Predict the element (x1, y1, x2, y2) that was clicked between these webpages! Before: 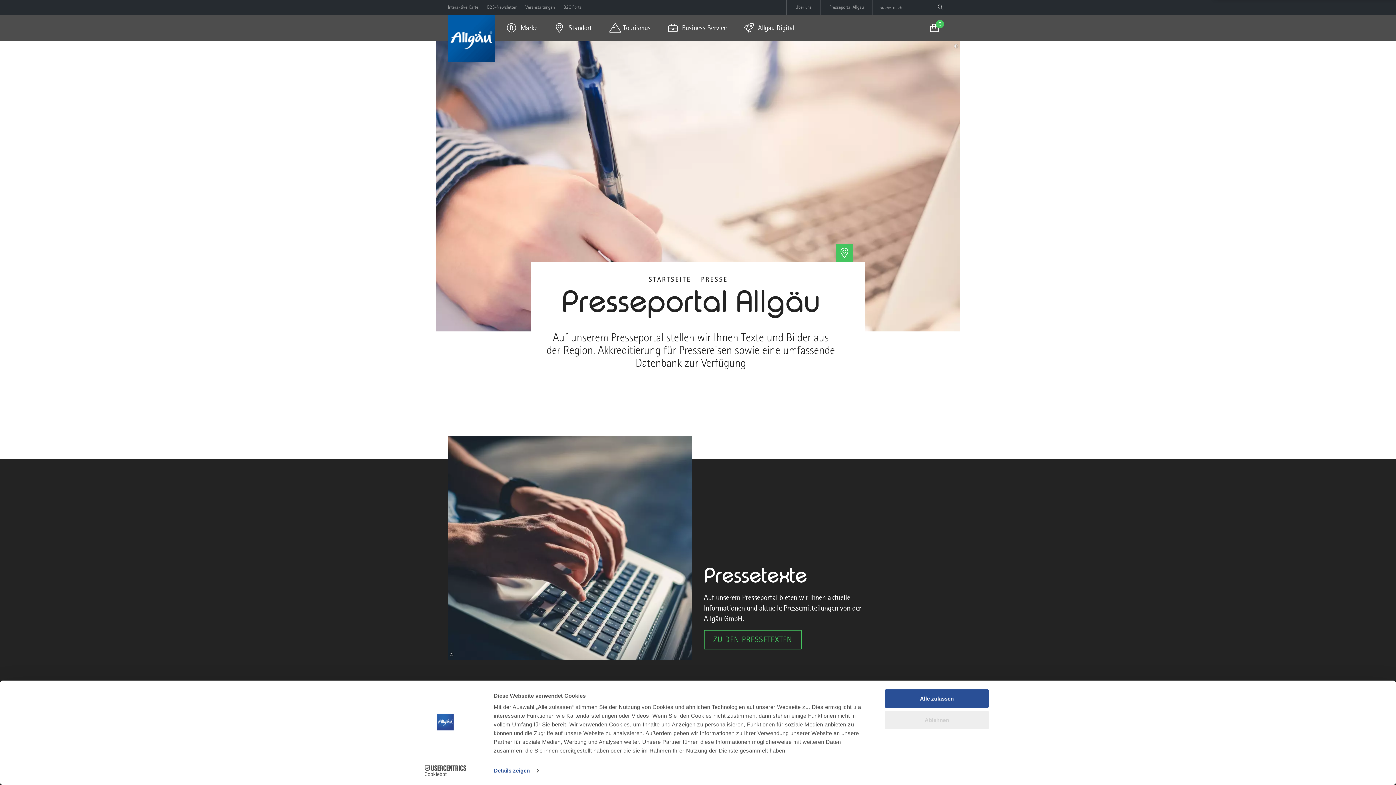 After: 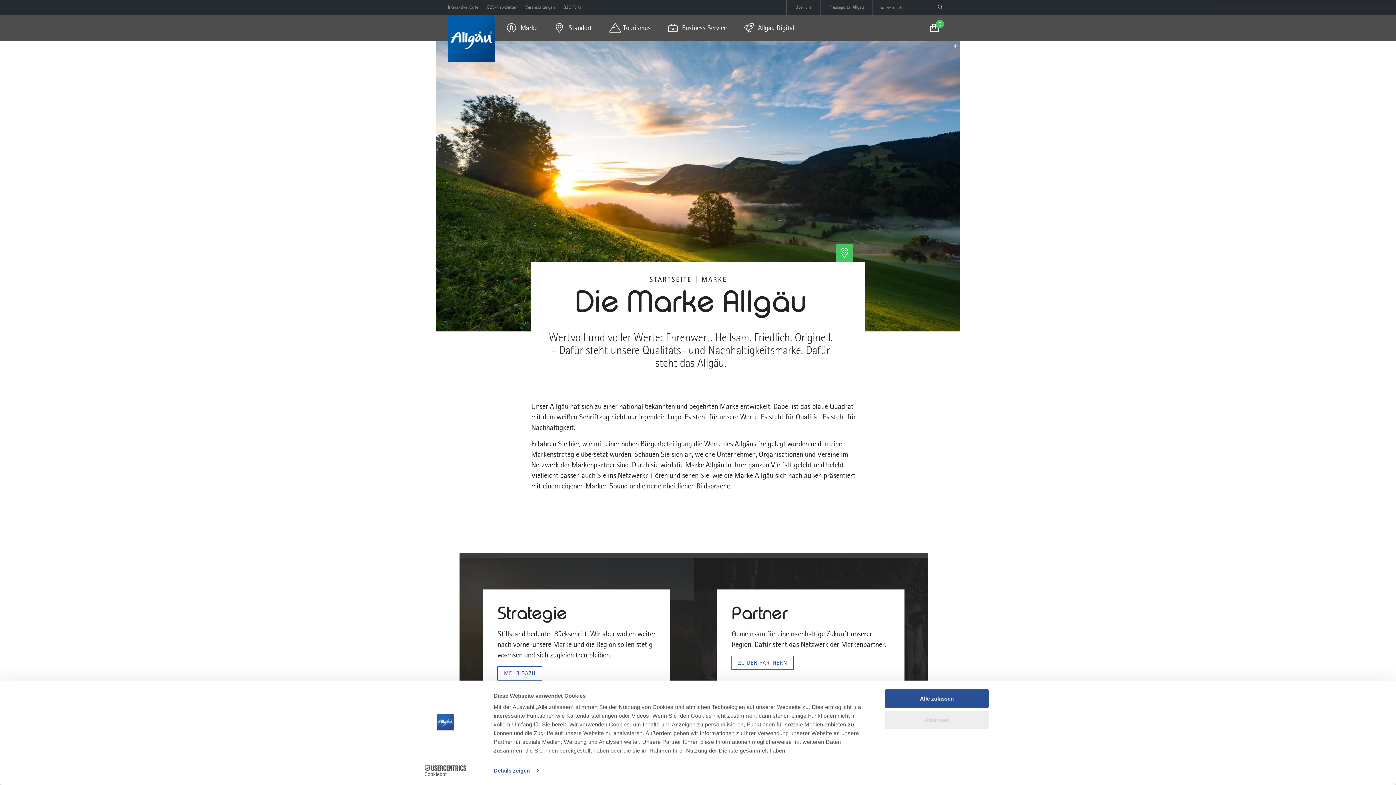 Action: label: Marke bbox: (499, 14, 544, 41)